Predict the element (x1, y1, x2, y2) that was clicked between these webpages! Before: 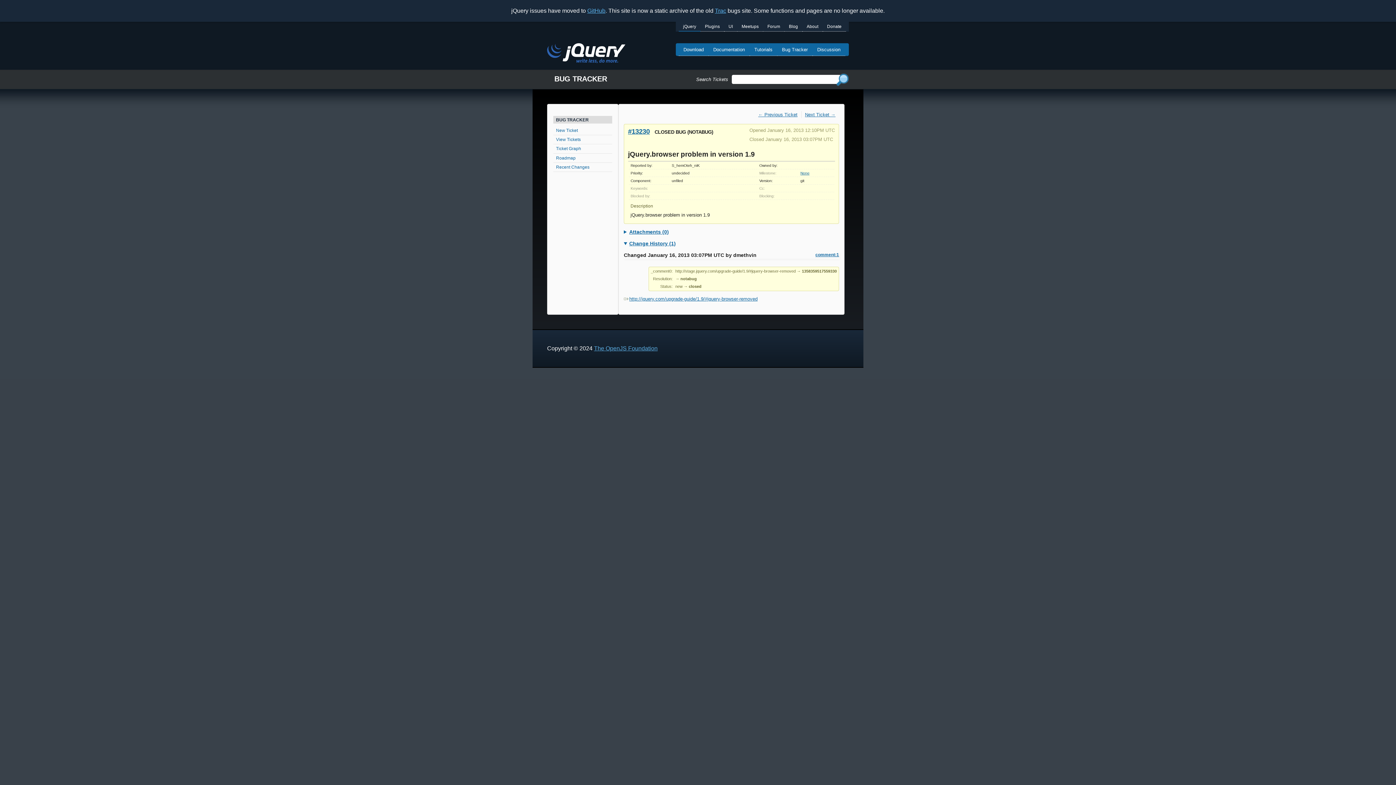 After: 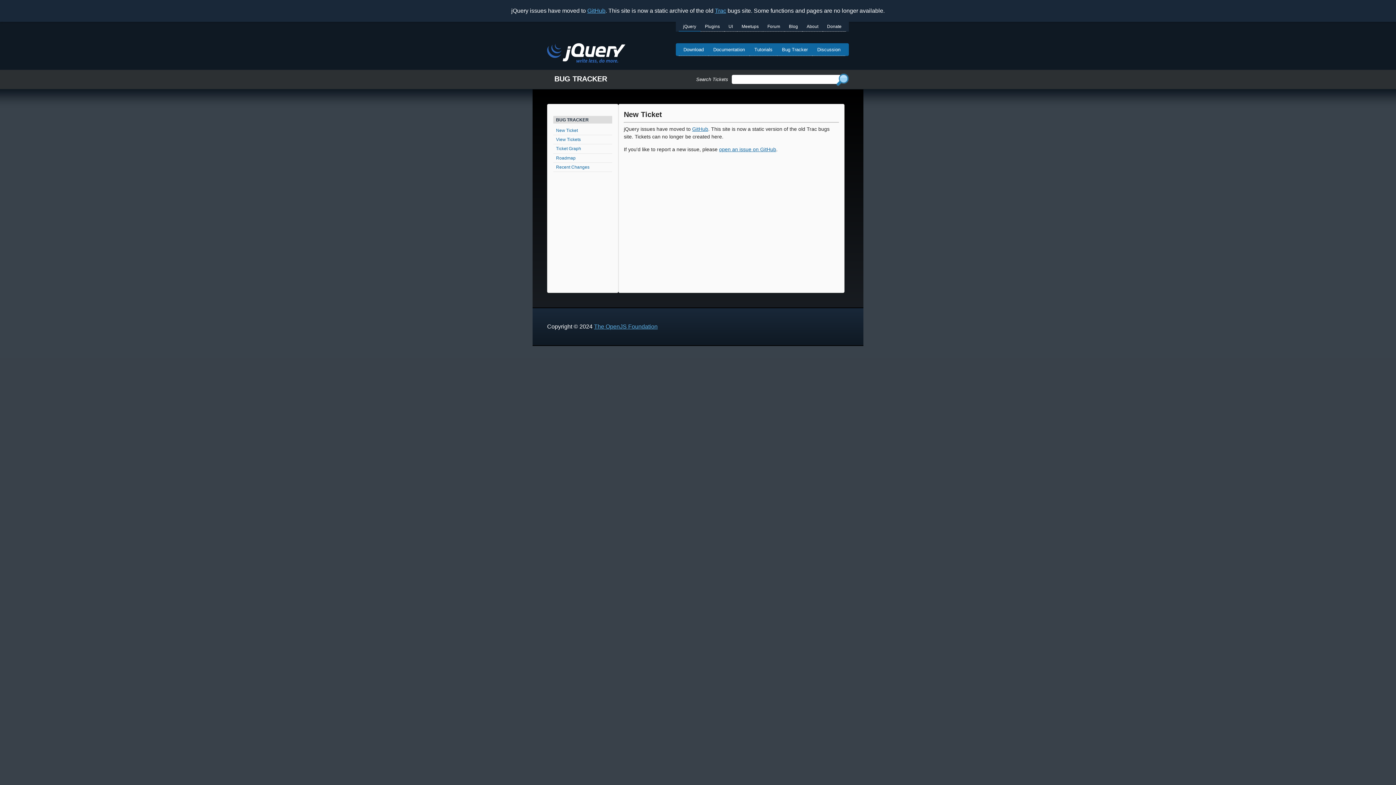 Action: label: New Ticket bbox: (553, 125, 612, 135)